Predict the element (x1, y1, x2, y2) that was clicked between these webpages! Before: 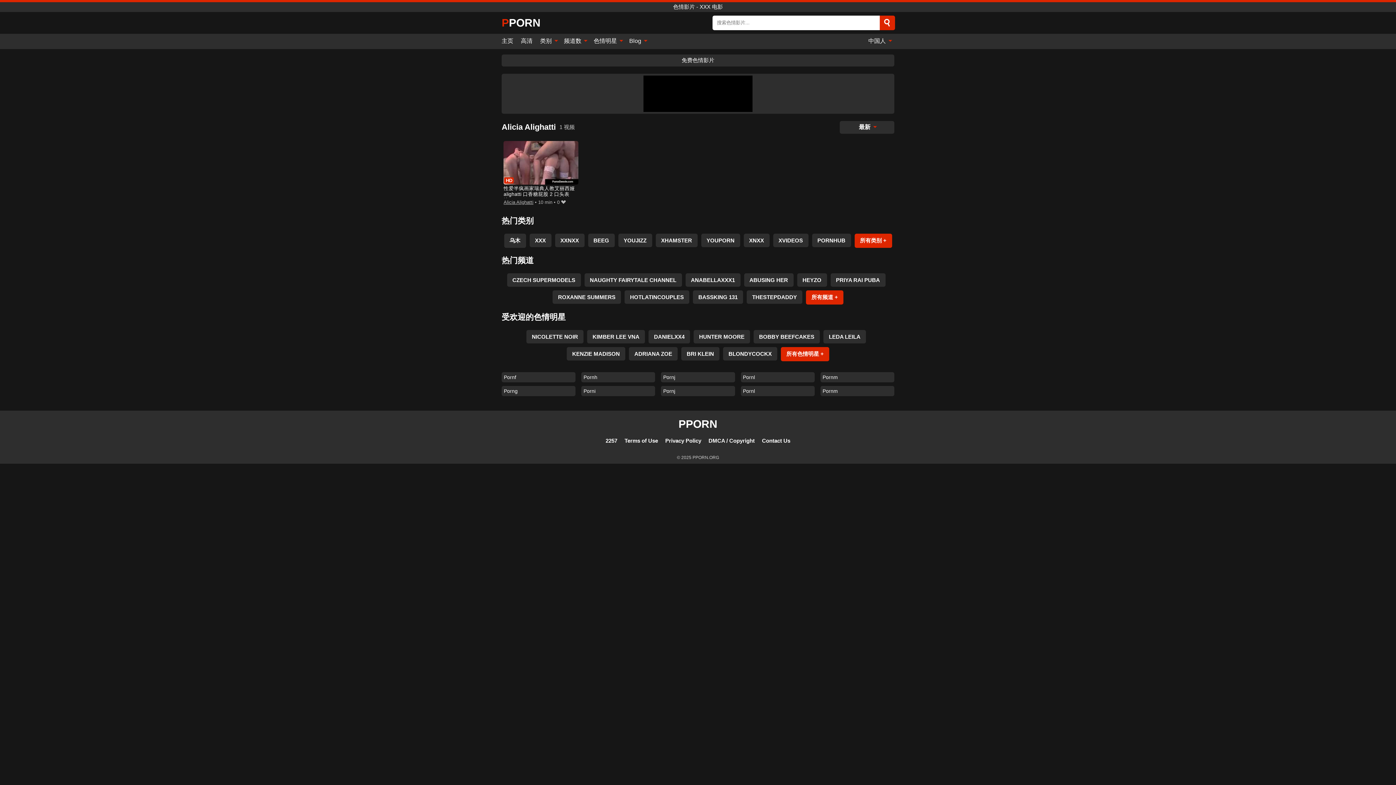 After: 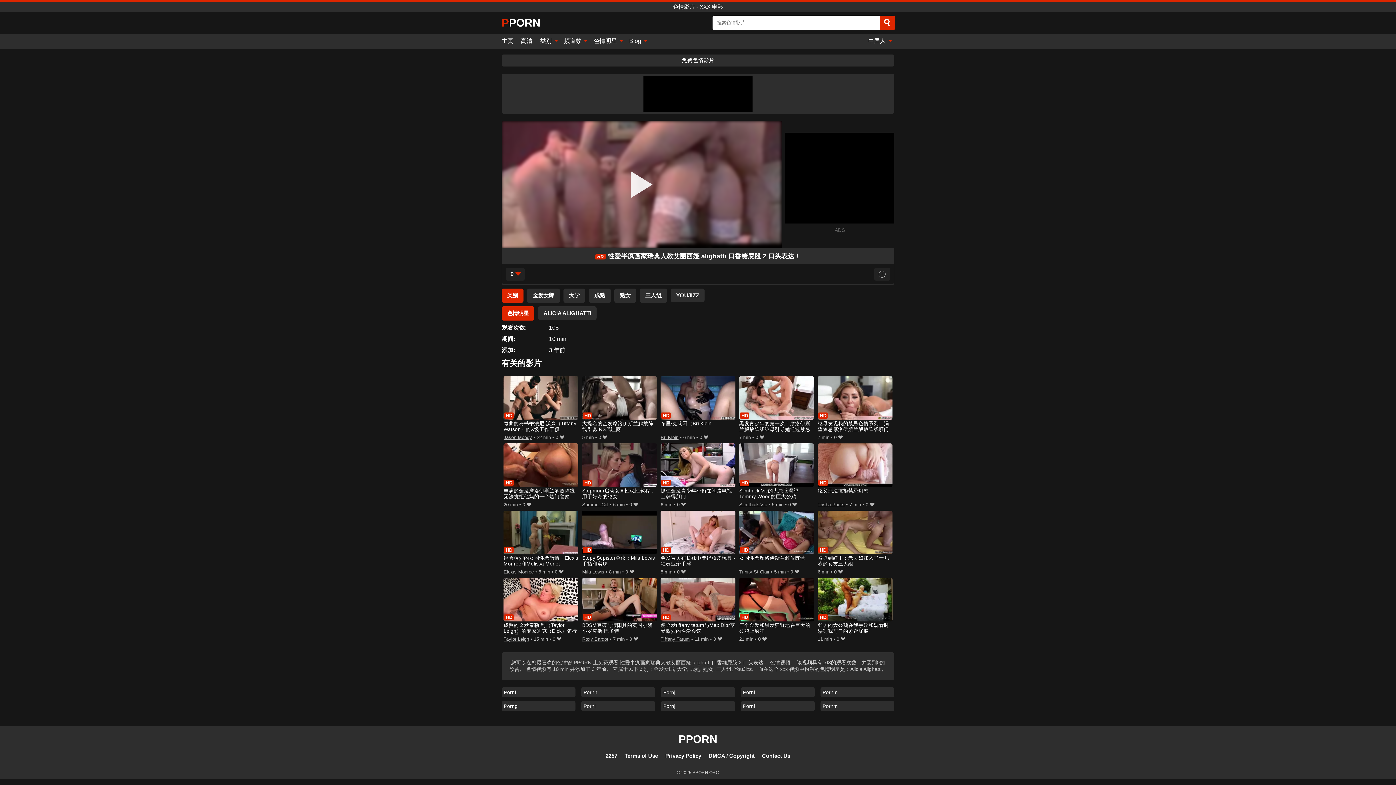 Action: label: 性爱半疯画家瑞典人教艾丽西娅 alighatti 口香糖屁股 2 口头表达！ bbox: (503, 141, 578, 198)